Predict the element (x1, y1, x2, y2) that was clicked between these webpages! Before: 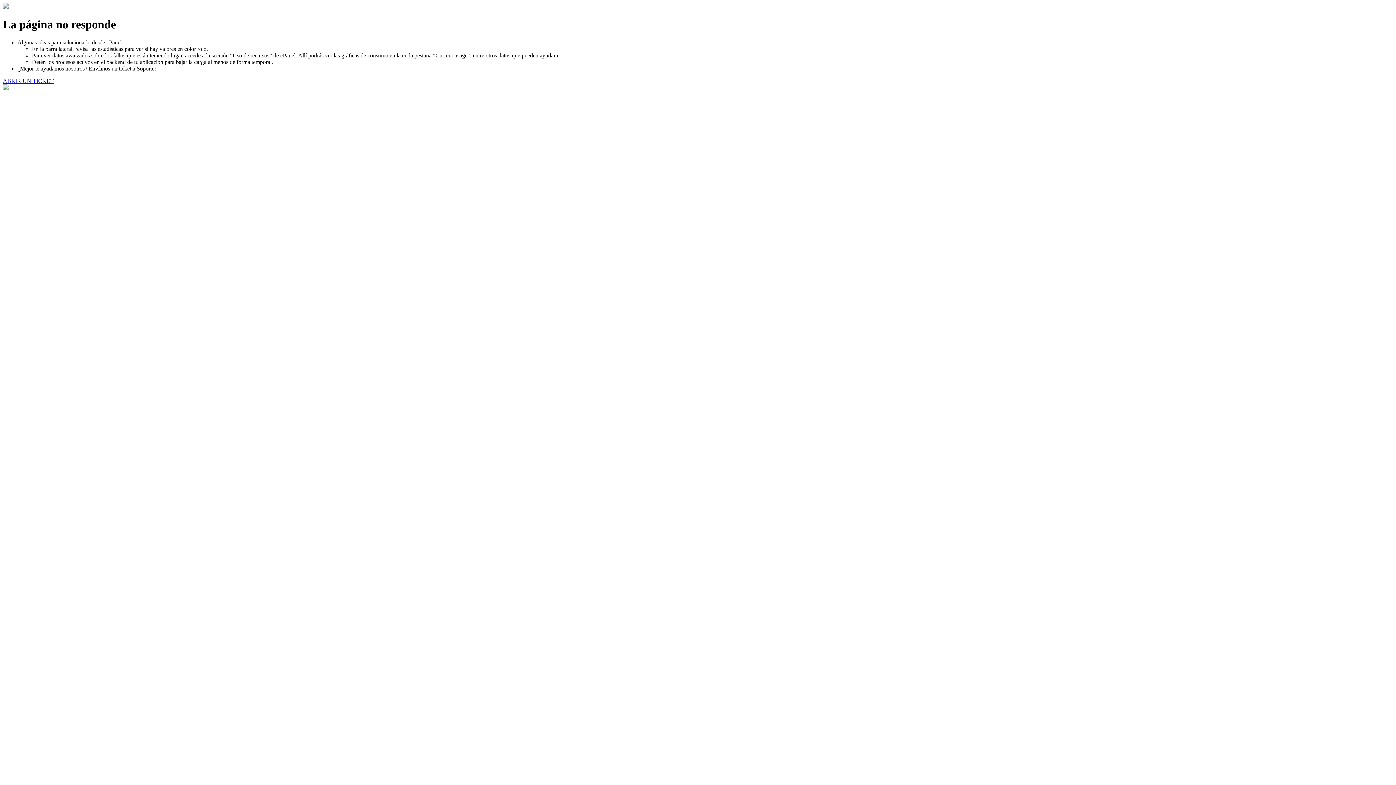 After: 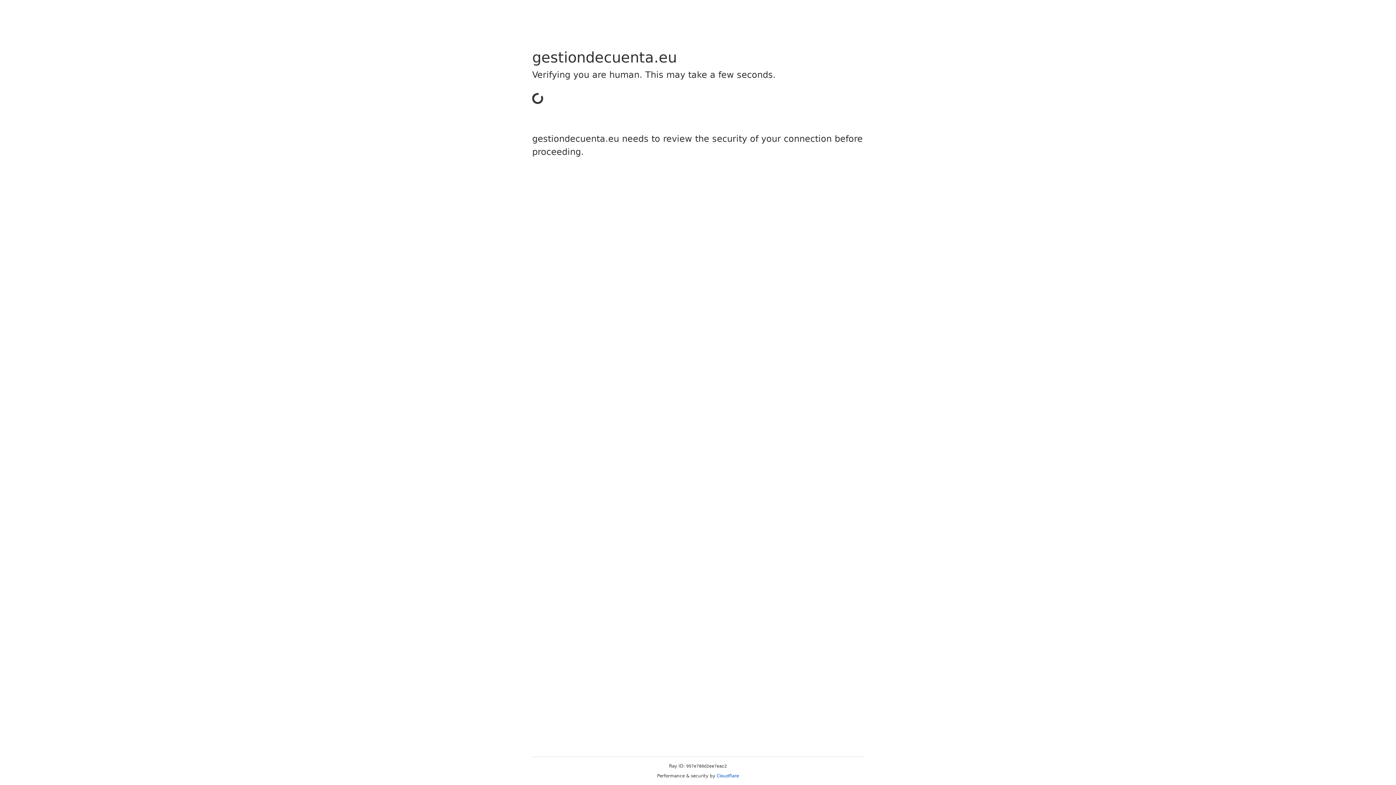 Action: label: ABRIR UN TICKET bbox: (2, 77, 53, 83)